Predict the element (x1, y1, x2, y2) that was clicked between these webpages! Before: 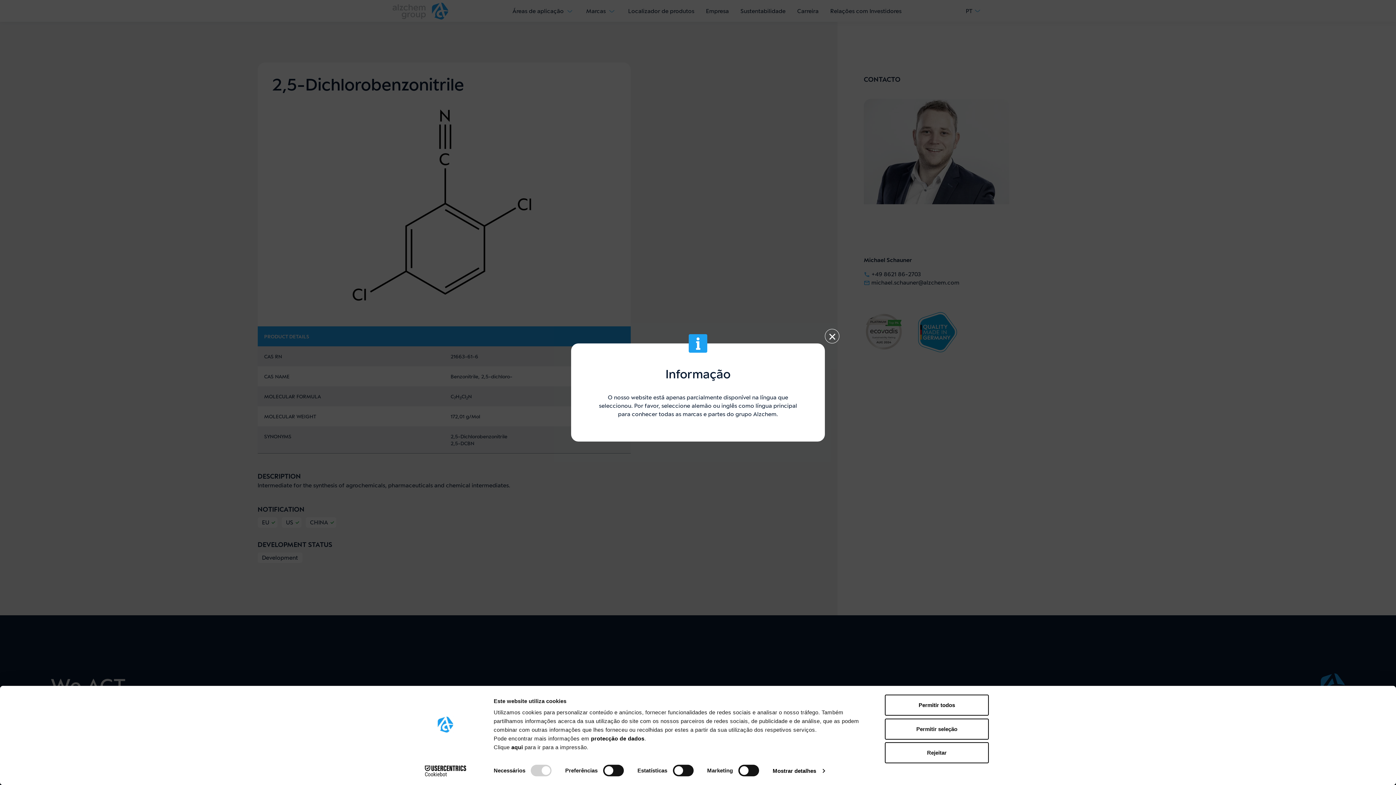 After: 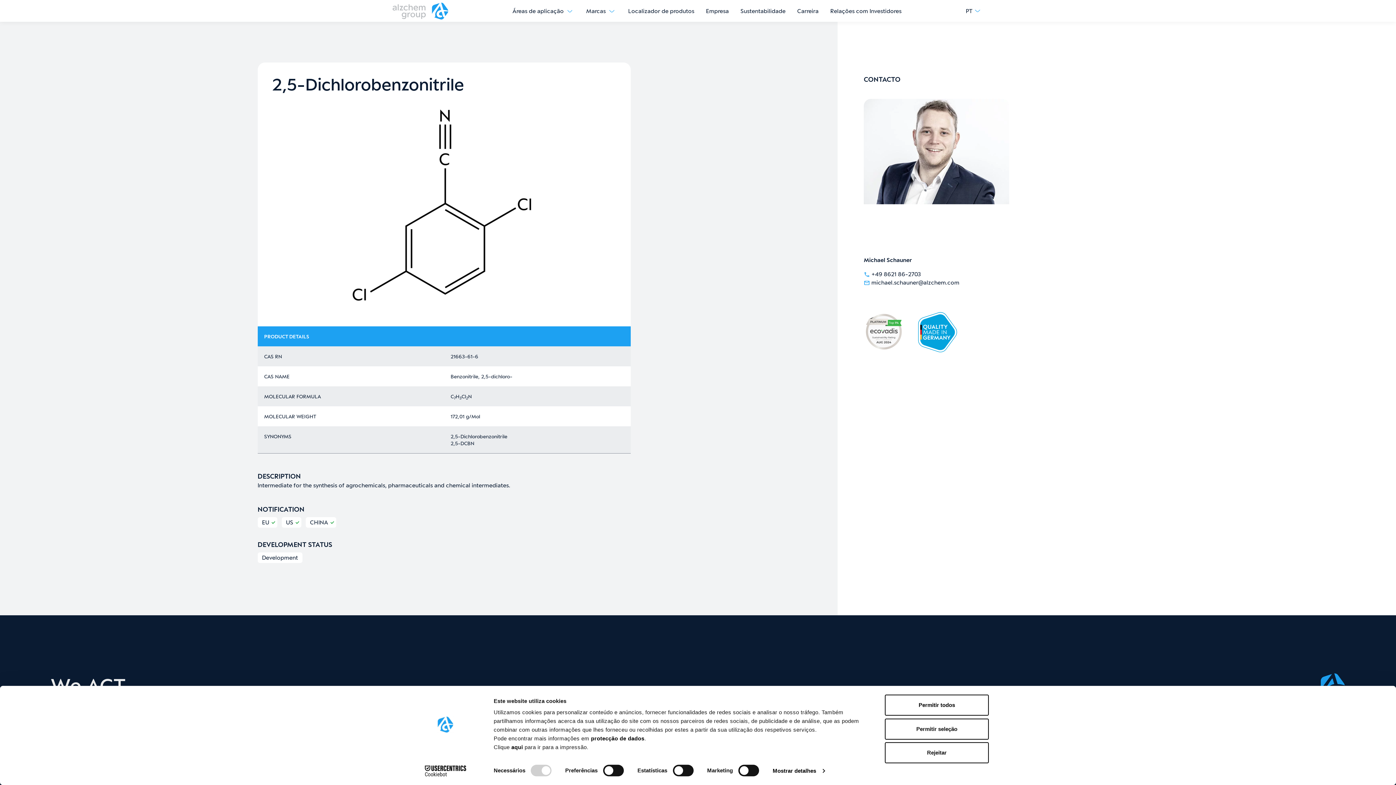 Action: bbox: (825, 329, 839, 343)